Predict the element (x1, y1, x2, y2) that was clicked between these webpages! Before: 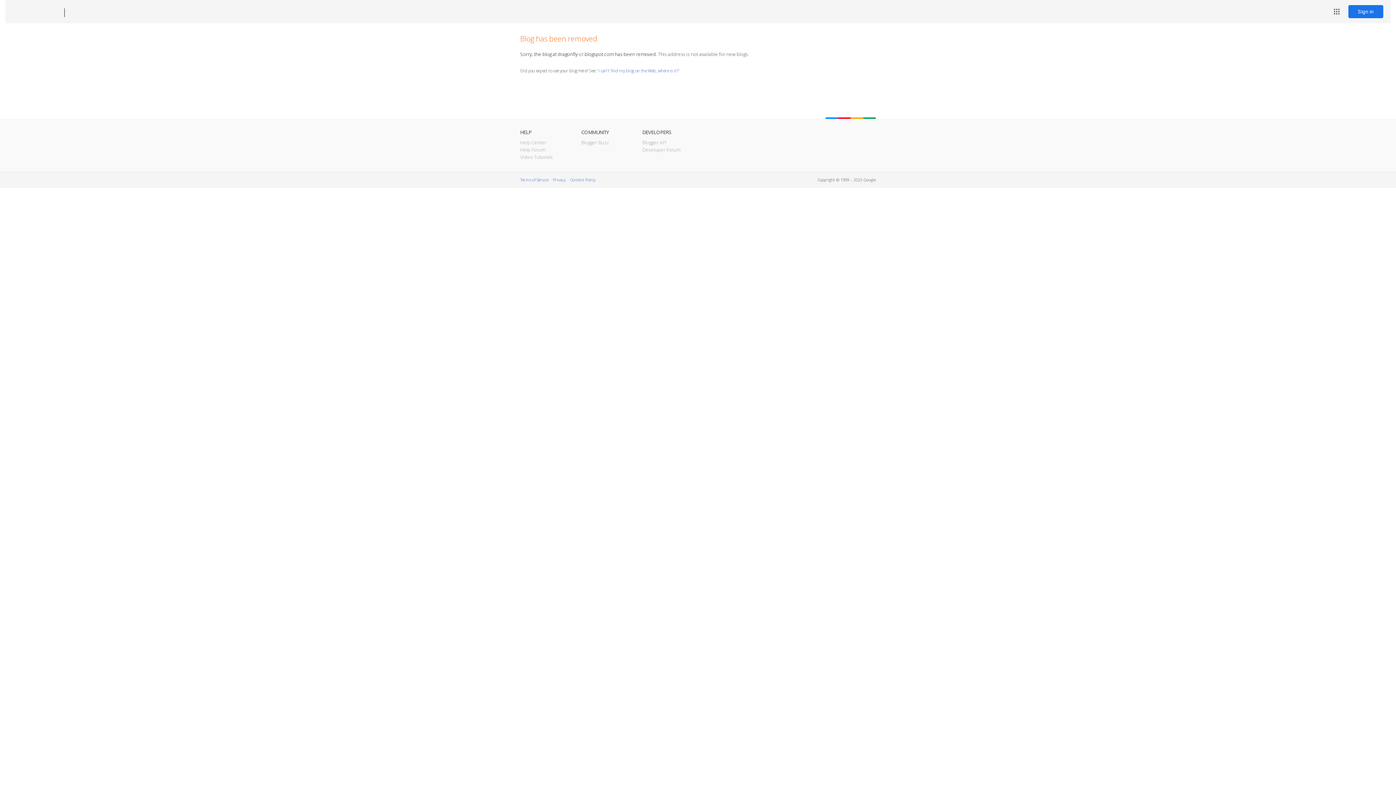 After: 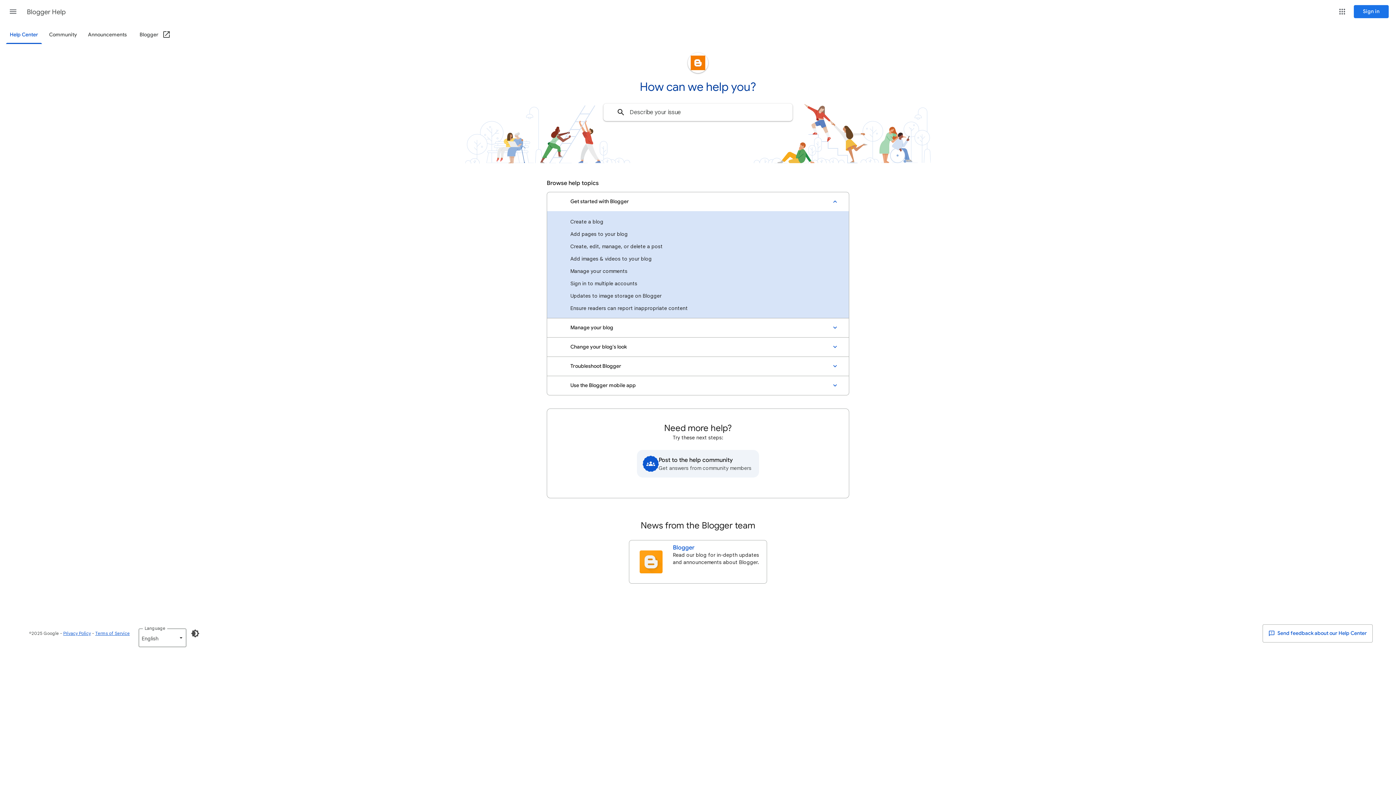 Action: label: Help Center bbox: (520, 139, 546, 145)